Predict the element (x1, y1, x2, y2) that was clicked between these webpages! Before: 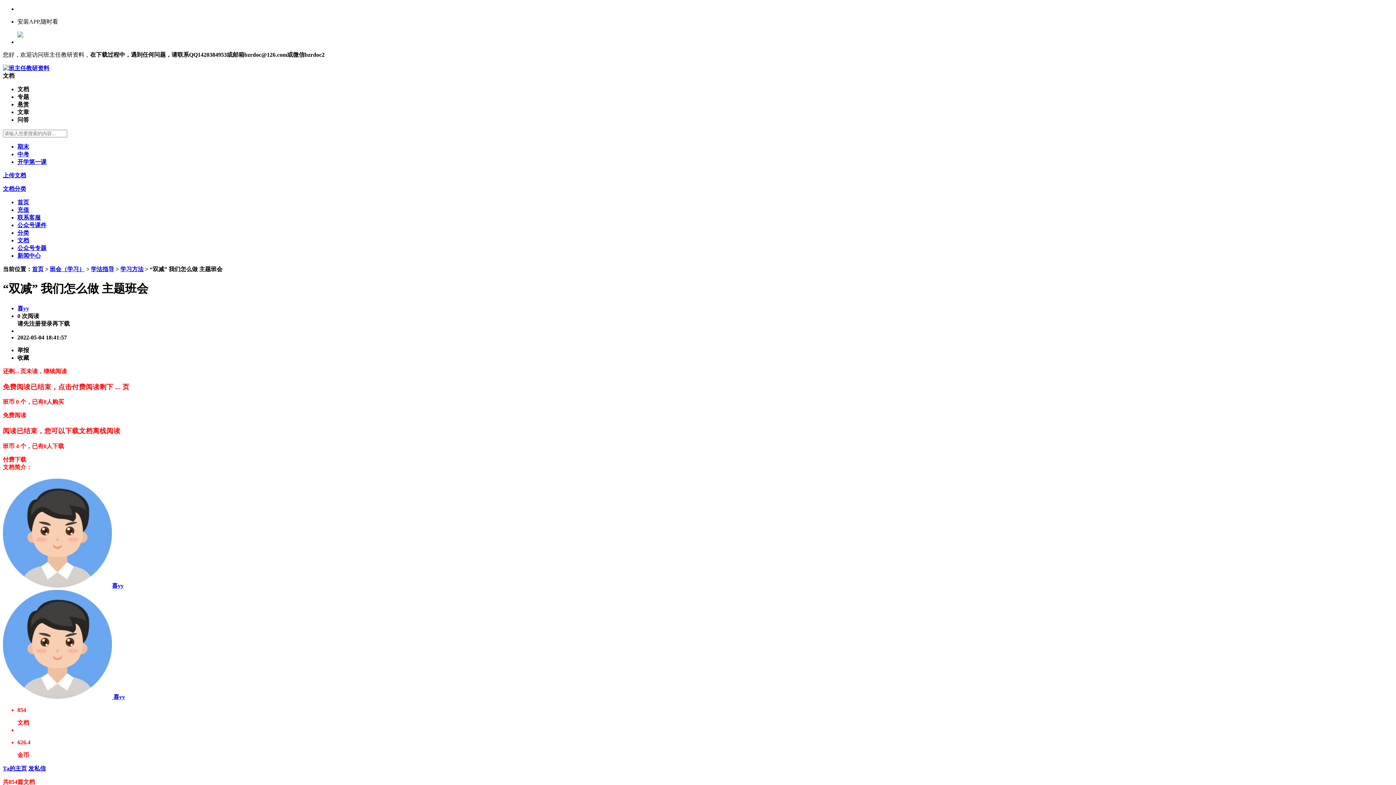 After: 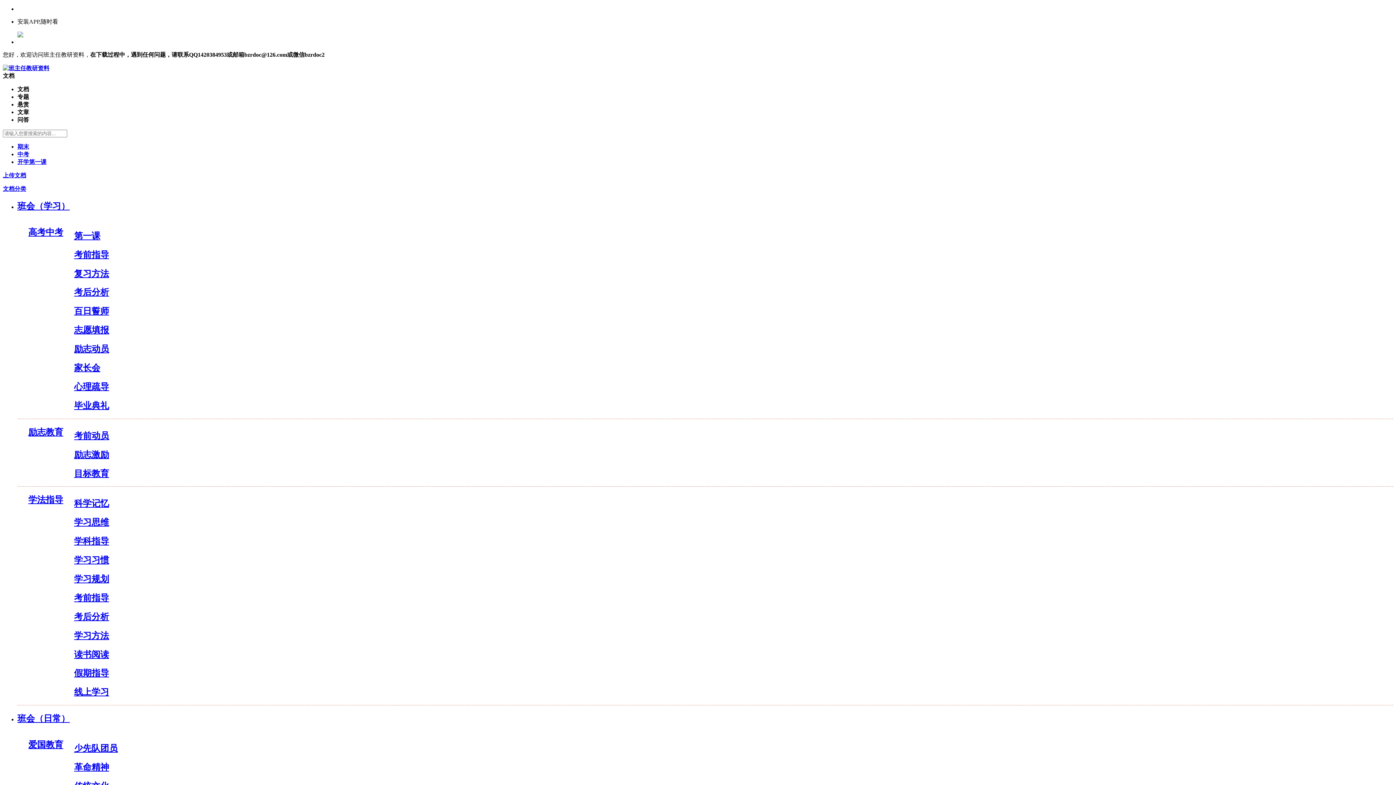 Action: bbox: (2, 65, 49, 71)